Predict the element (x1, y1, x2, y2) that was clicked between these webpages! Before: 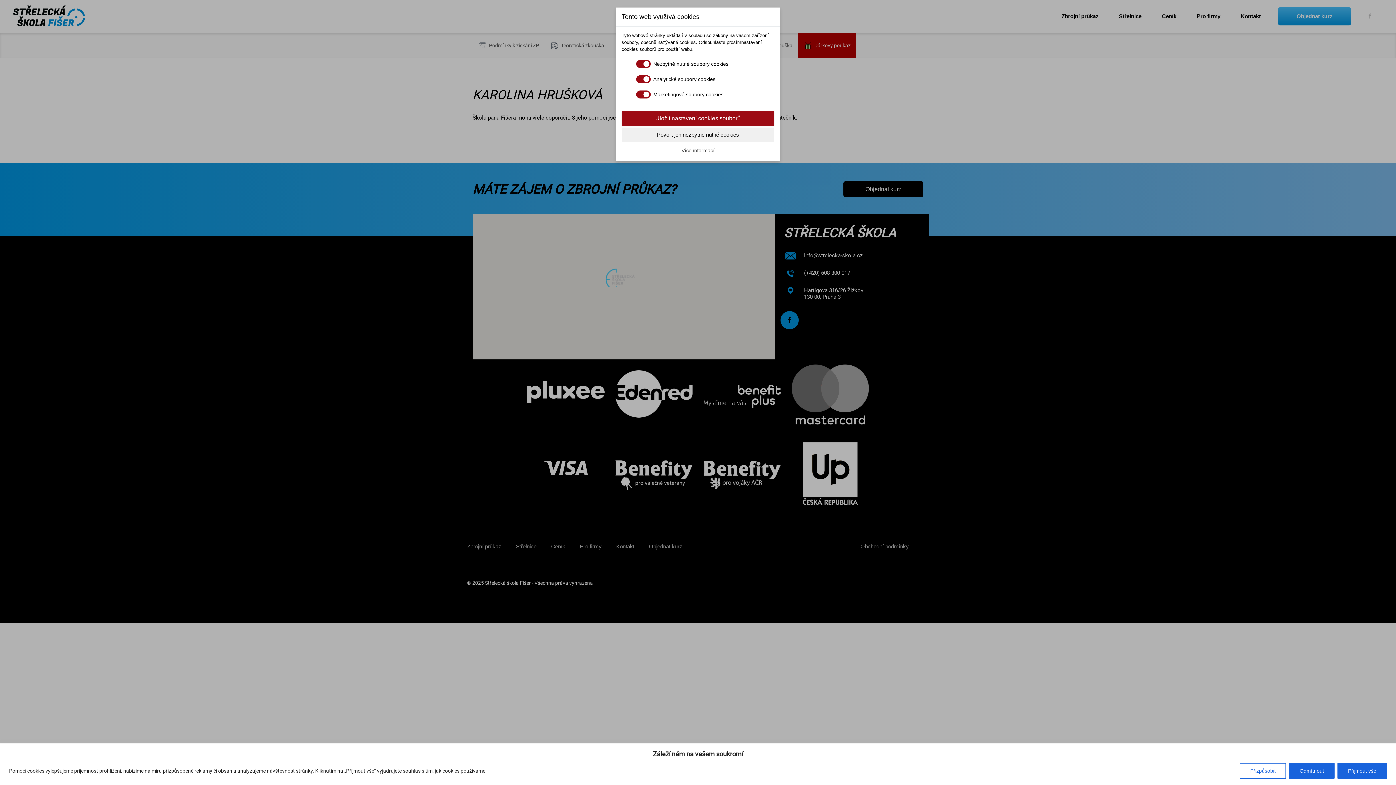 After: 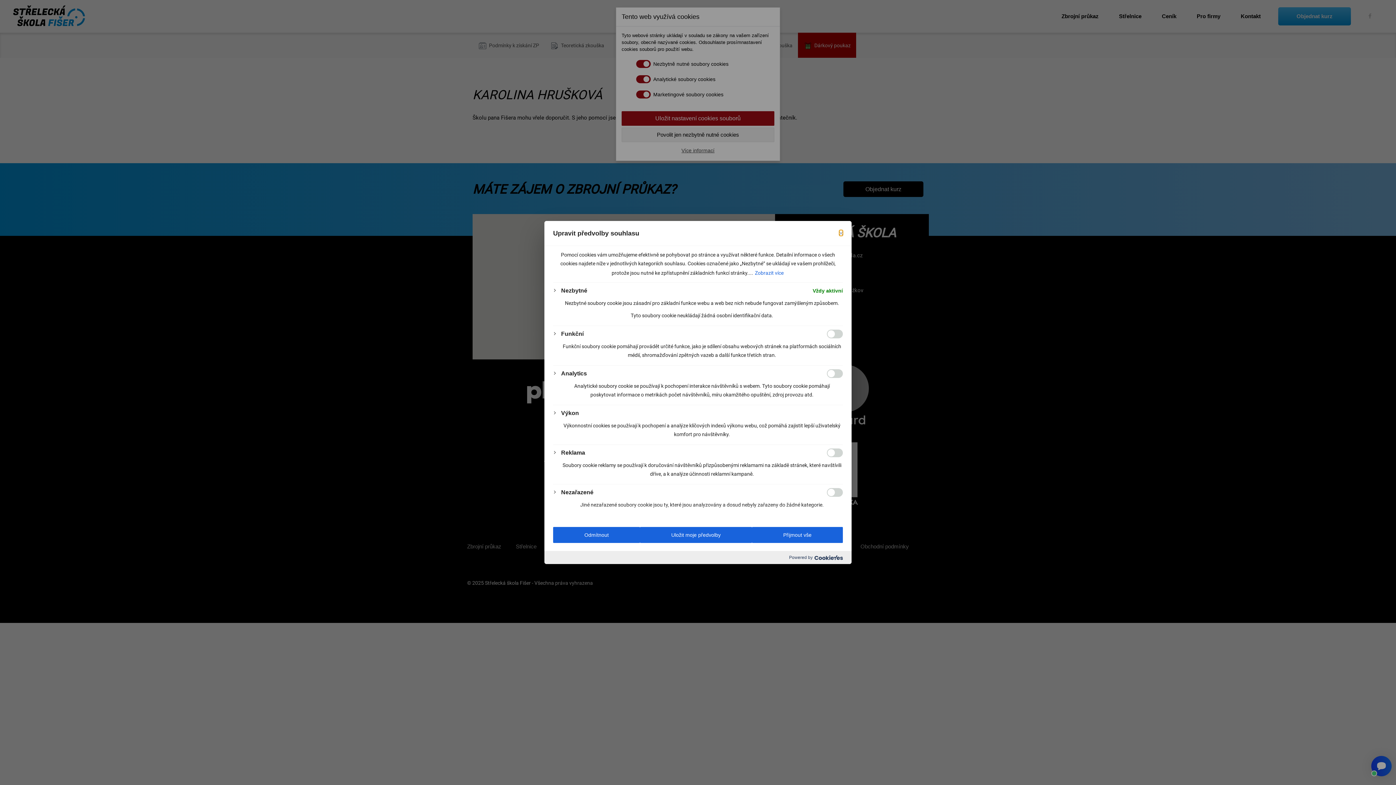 Action: label: Přizpůsobit bbox: (1240, 763, 1286, 779)